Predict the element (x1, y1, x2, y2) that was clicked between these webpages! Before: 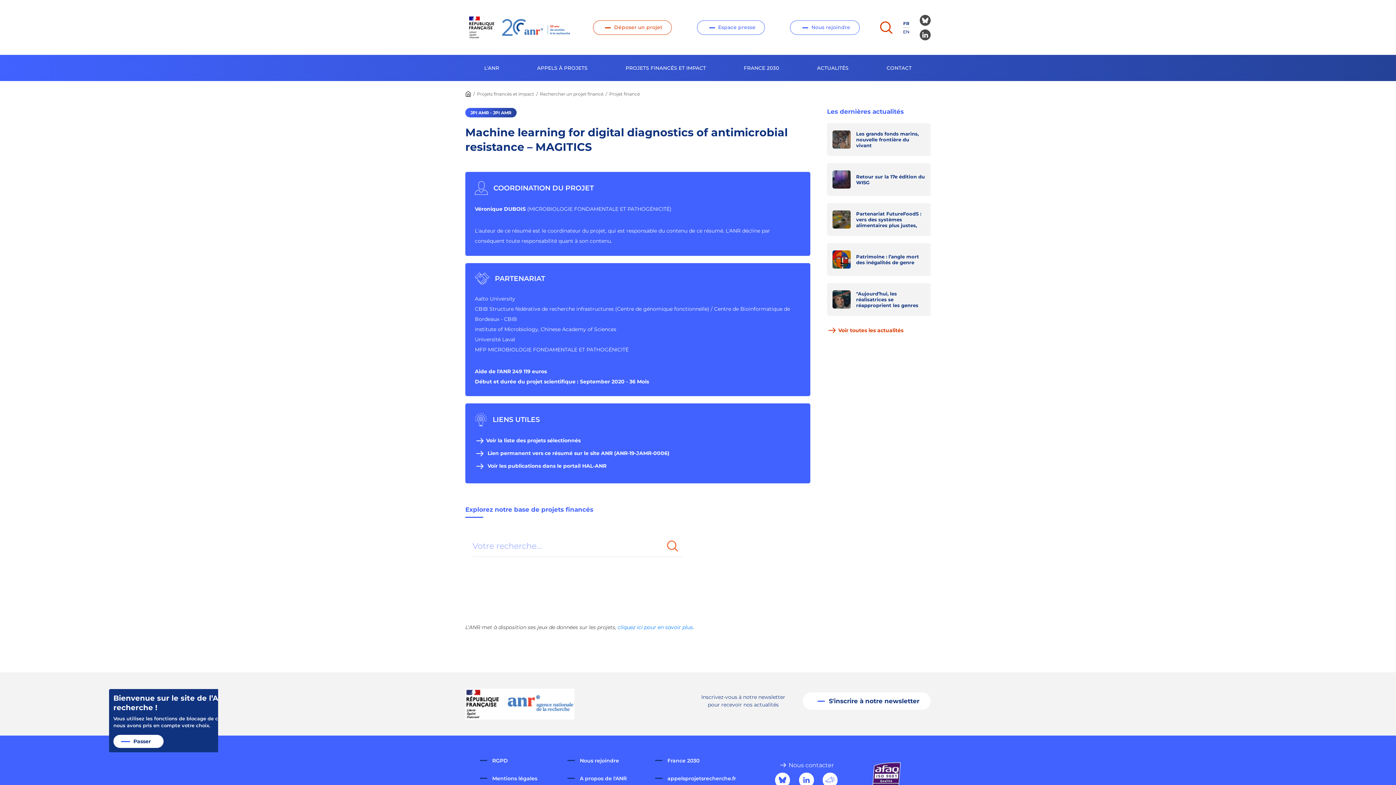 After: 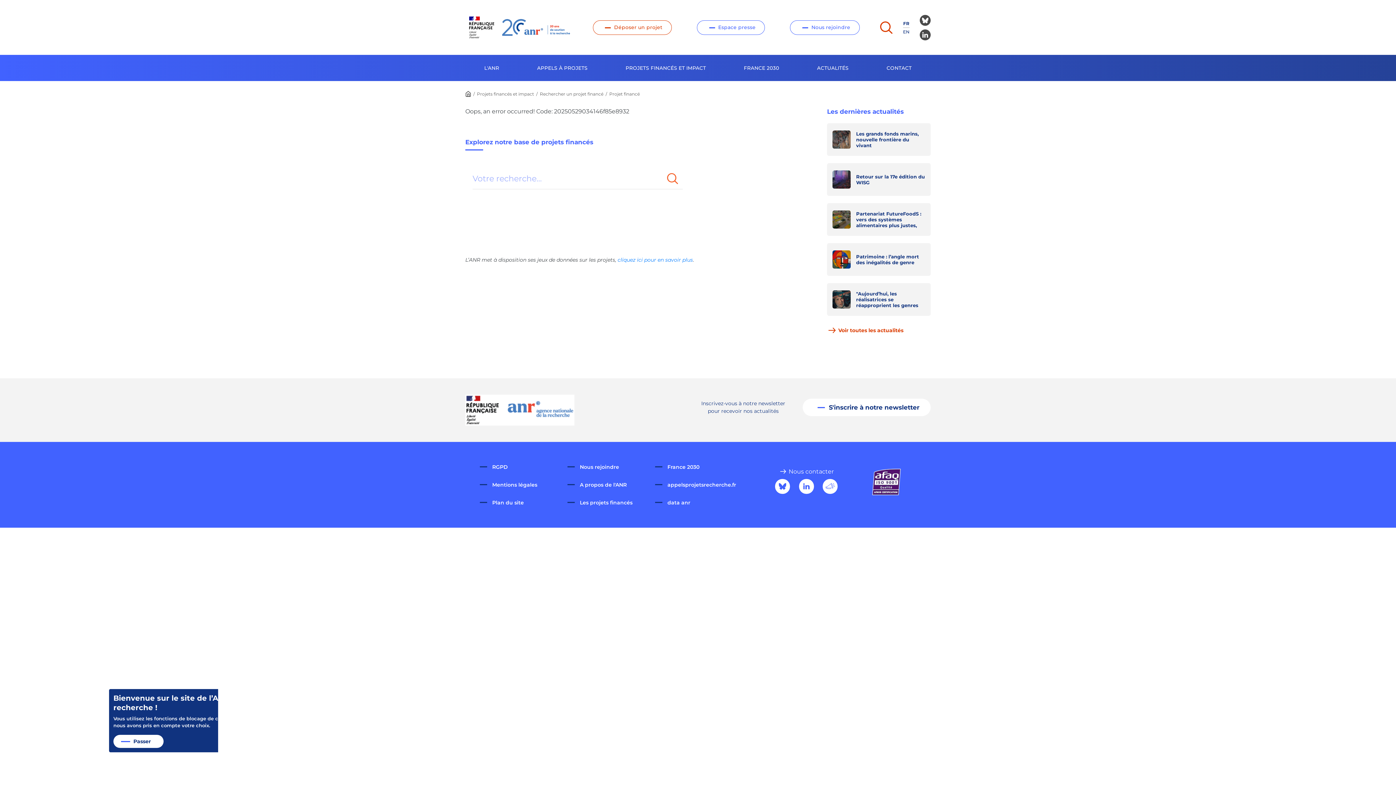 Action: bbox: (609, 91, 640, 96) label: Projet financé